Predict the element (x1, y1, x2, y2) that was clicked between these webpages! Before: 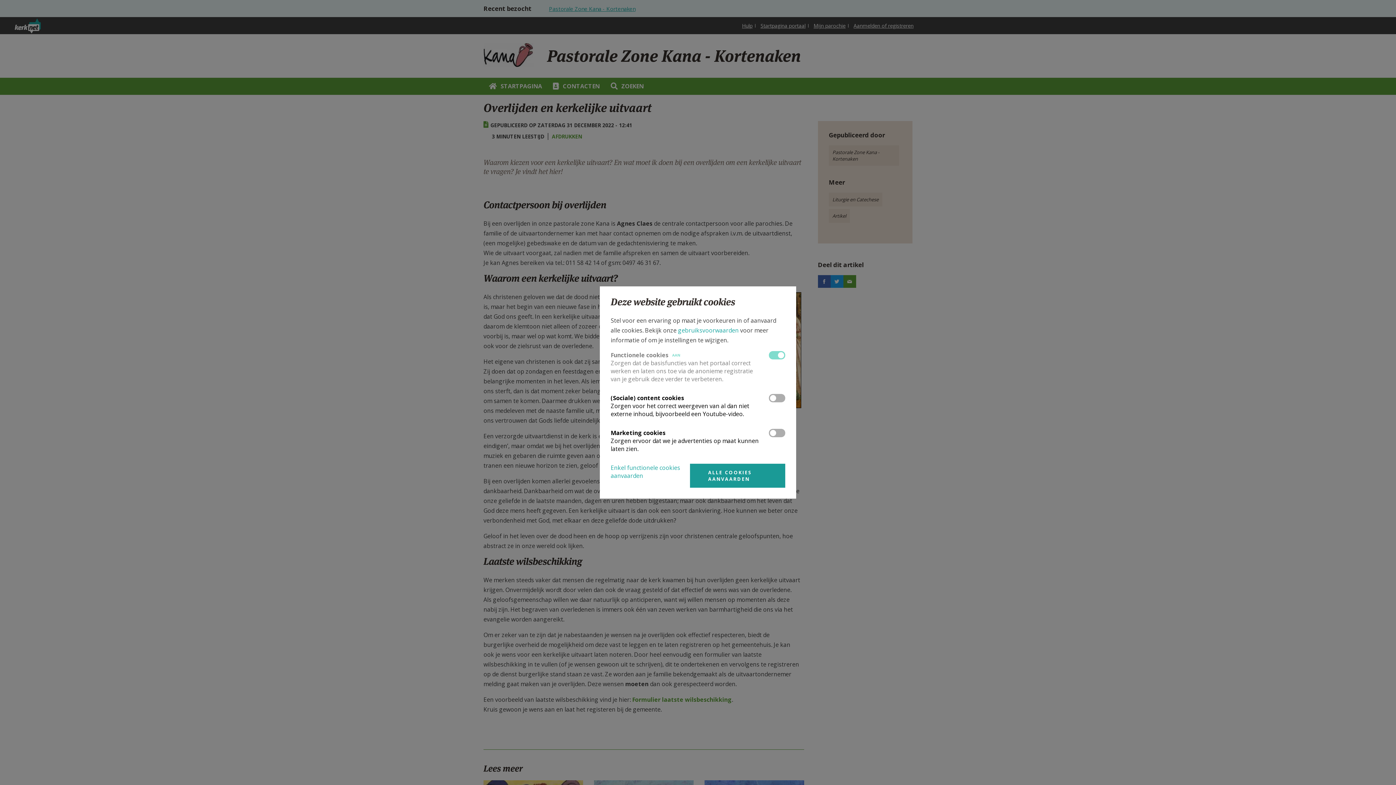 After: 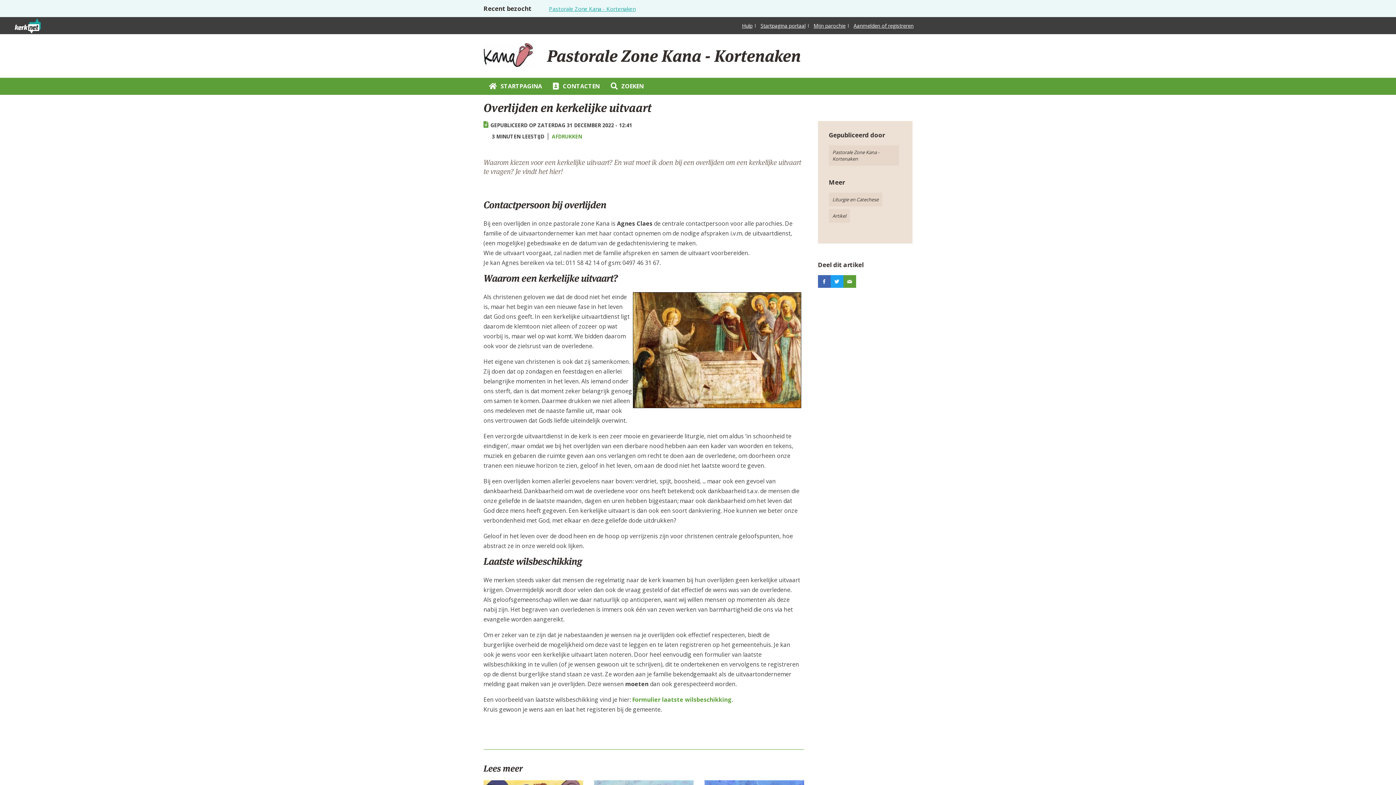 Action: label: ALLE COOKIES AANVAARDEN bbox: (690, 464, 785, 488)